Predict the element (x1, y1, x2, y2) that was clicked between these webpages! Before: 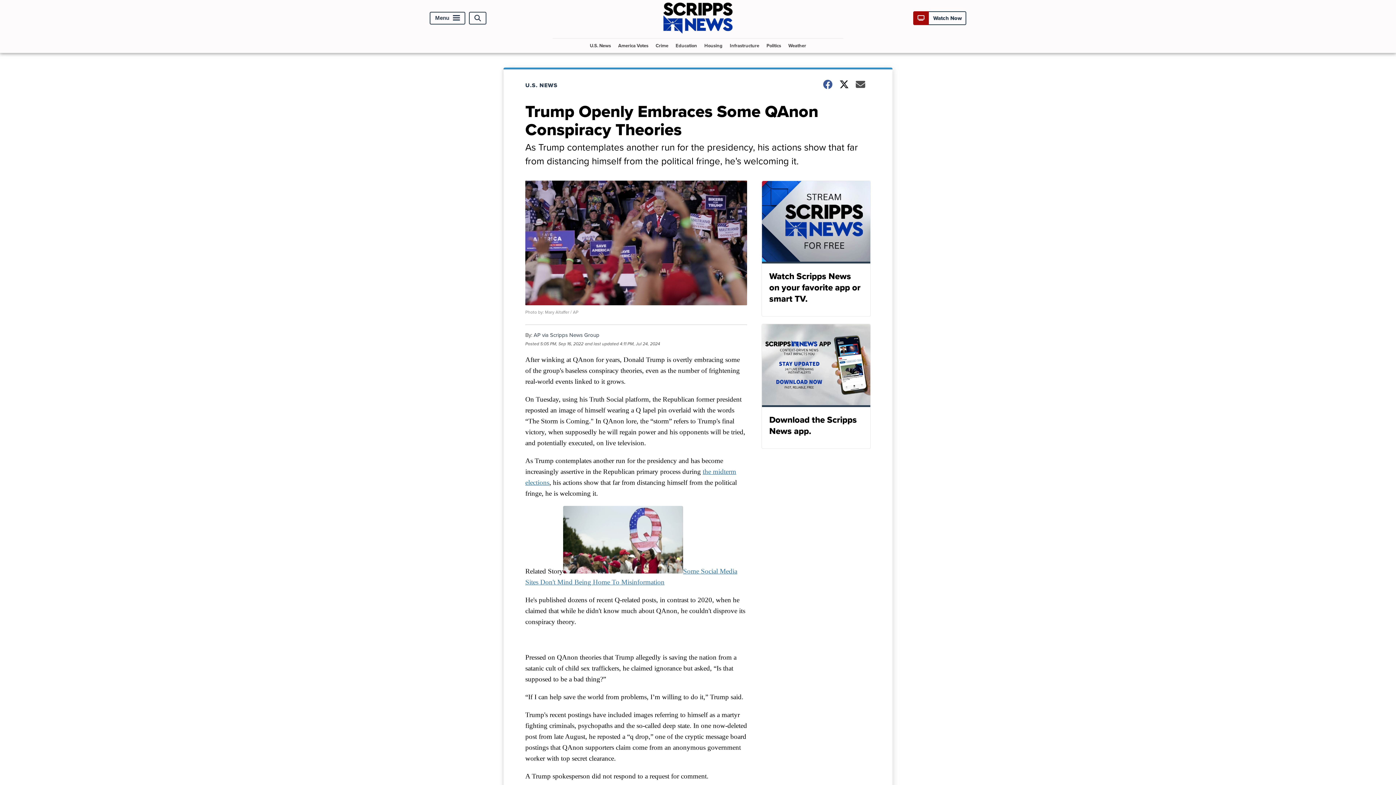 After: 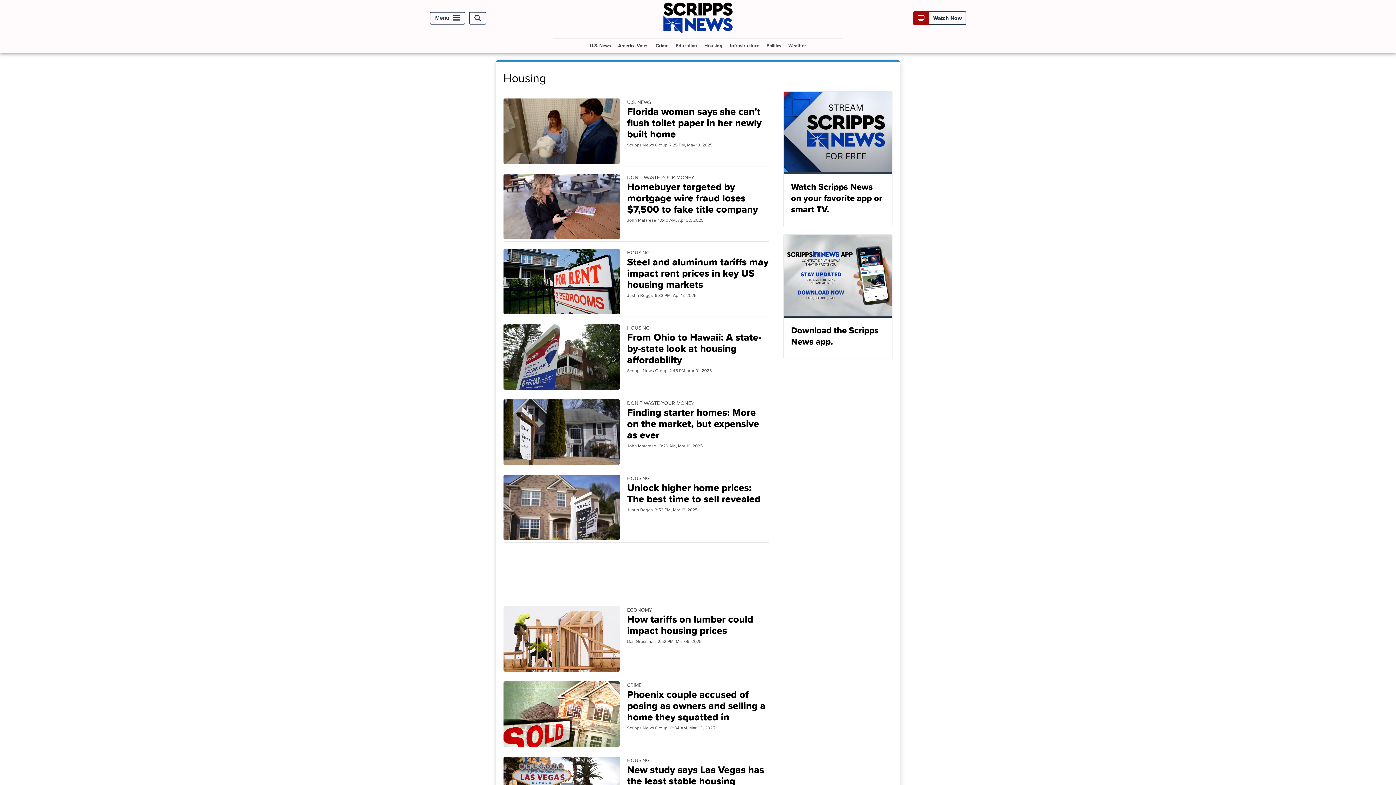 Action: bbox: (701, 38, 725, 52) label: Housing